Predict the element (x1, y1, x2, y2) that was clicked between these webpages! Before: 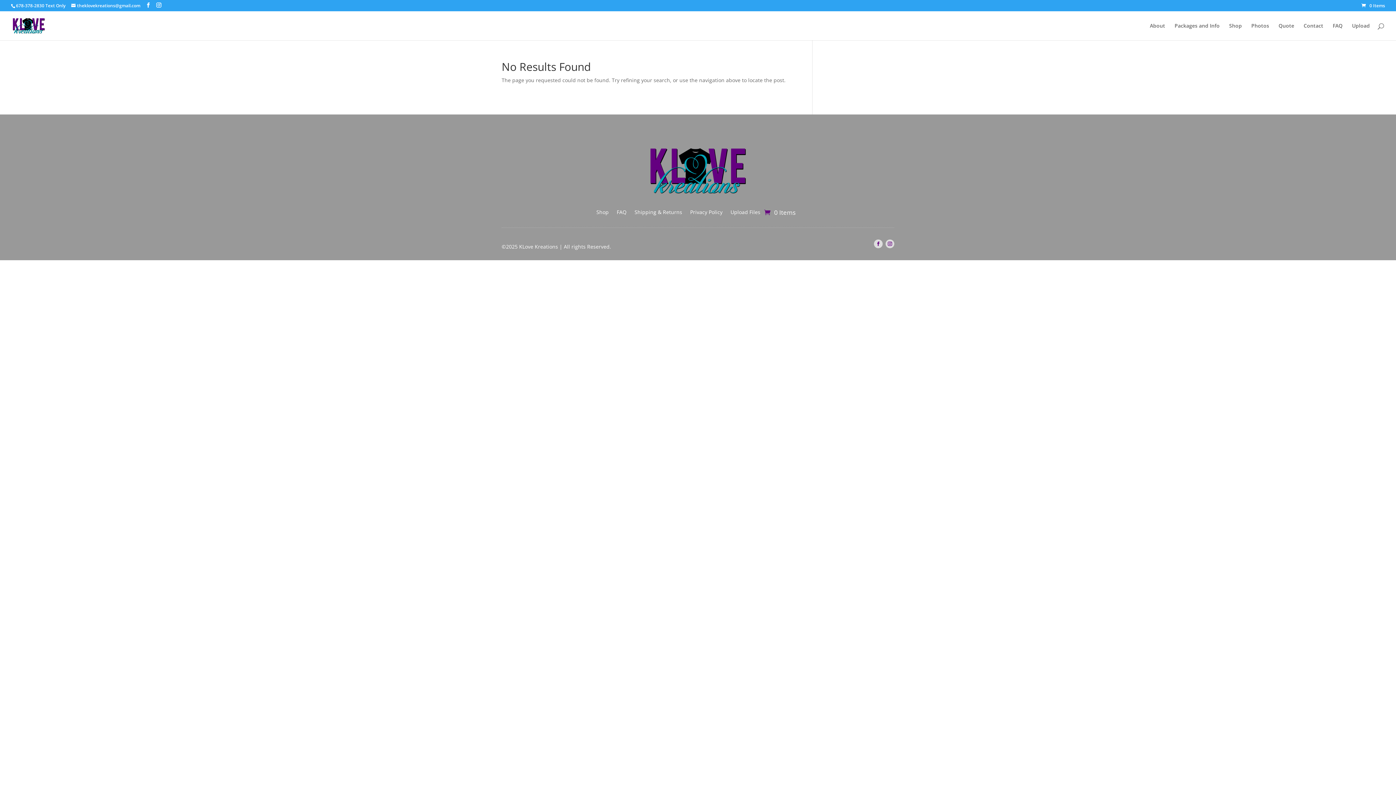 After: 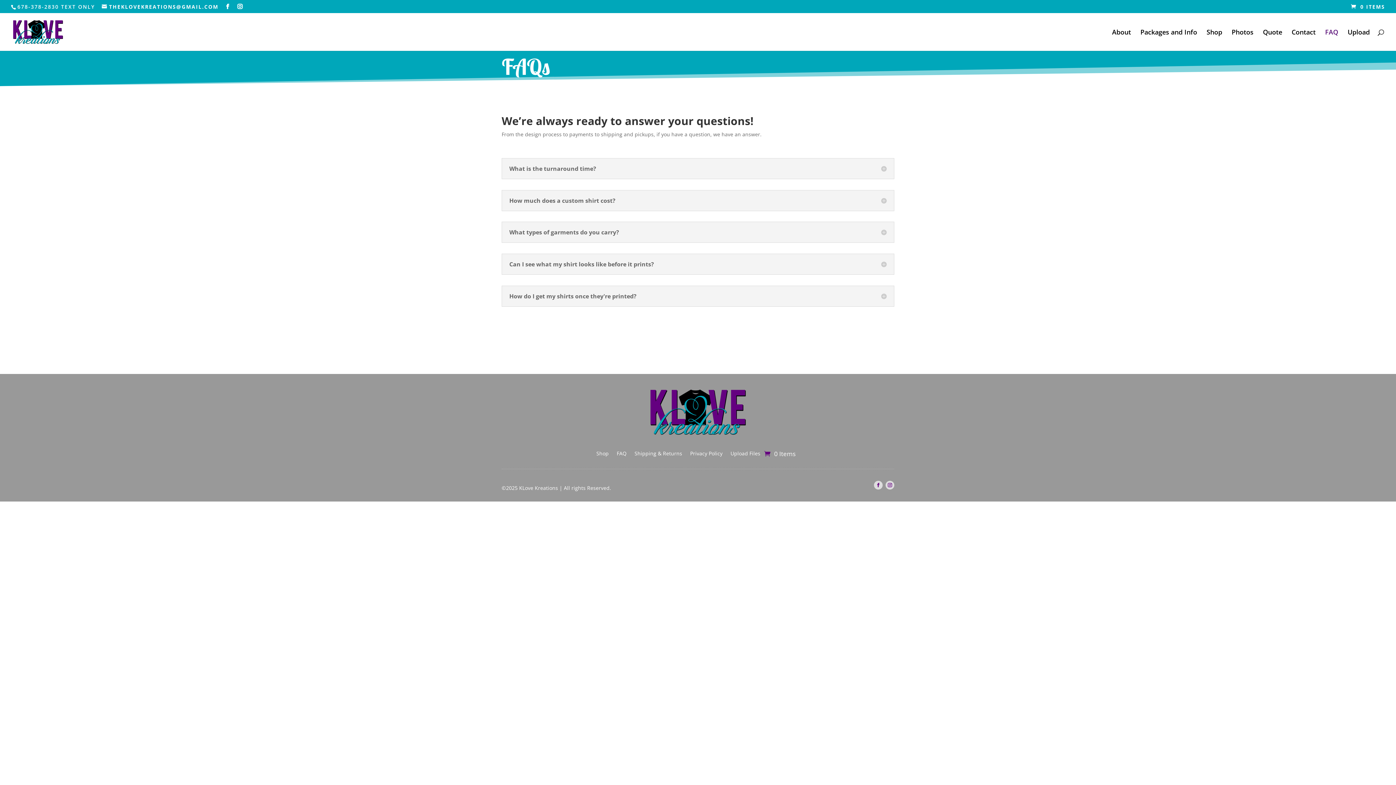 Action: bbox: (616, 209, 626, 217) label: FAQ